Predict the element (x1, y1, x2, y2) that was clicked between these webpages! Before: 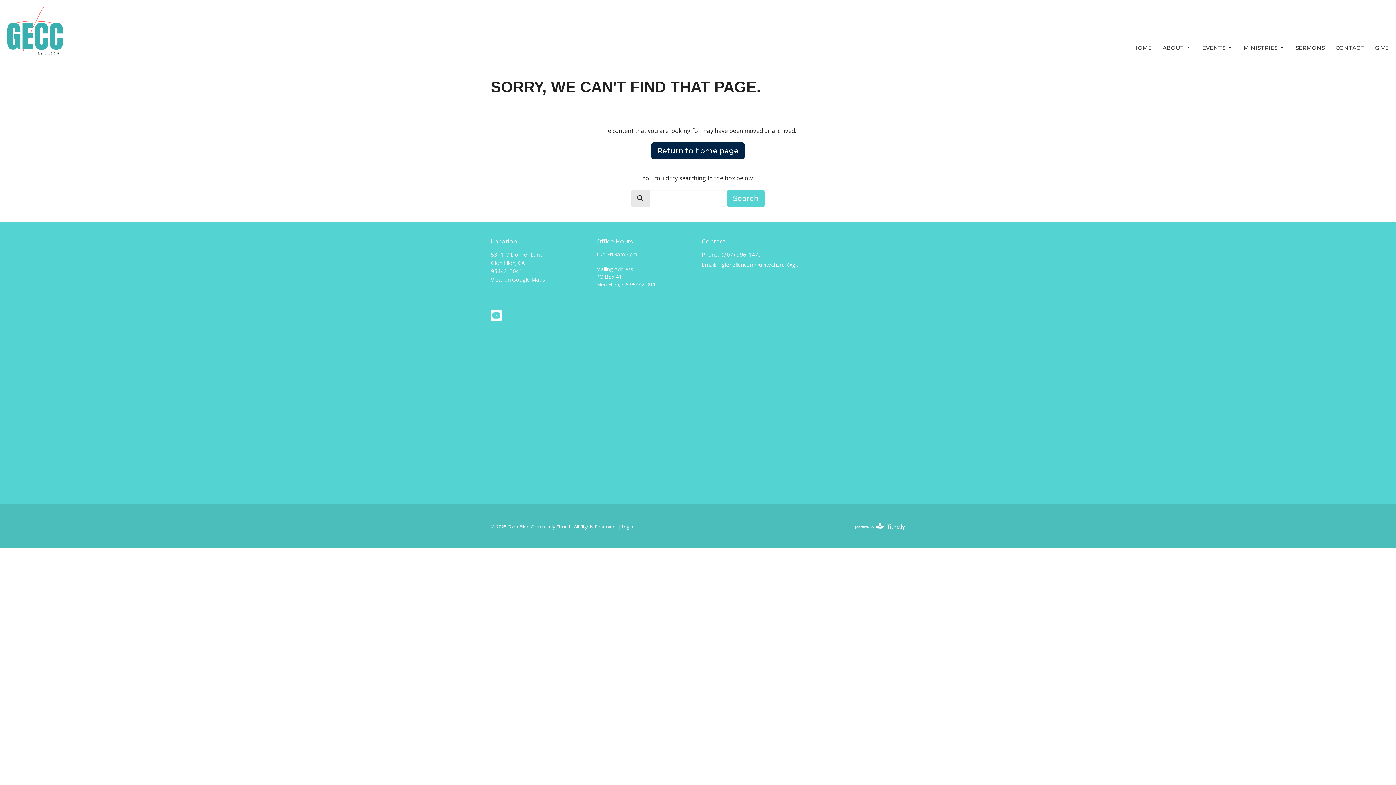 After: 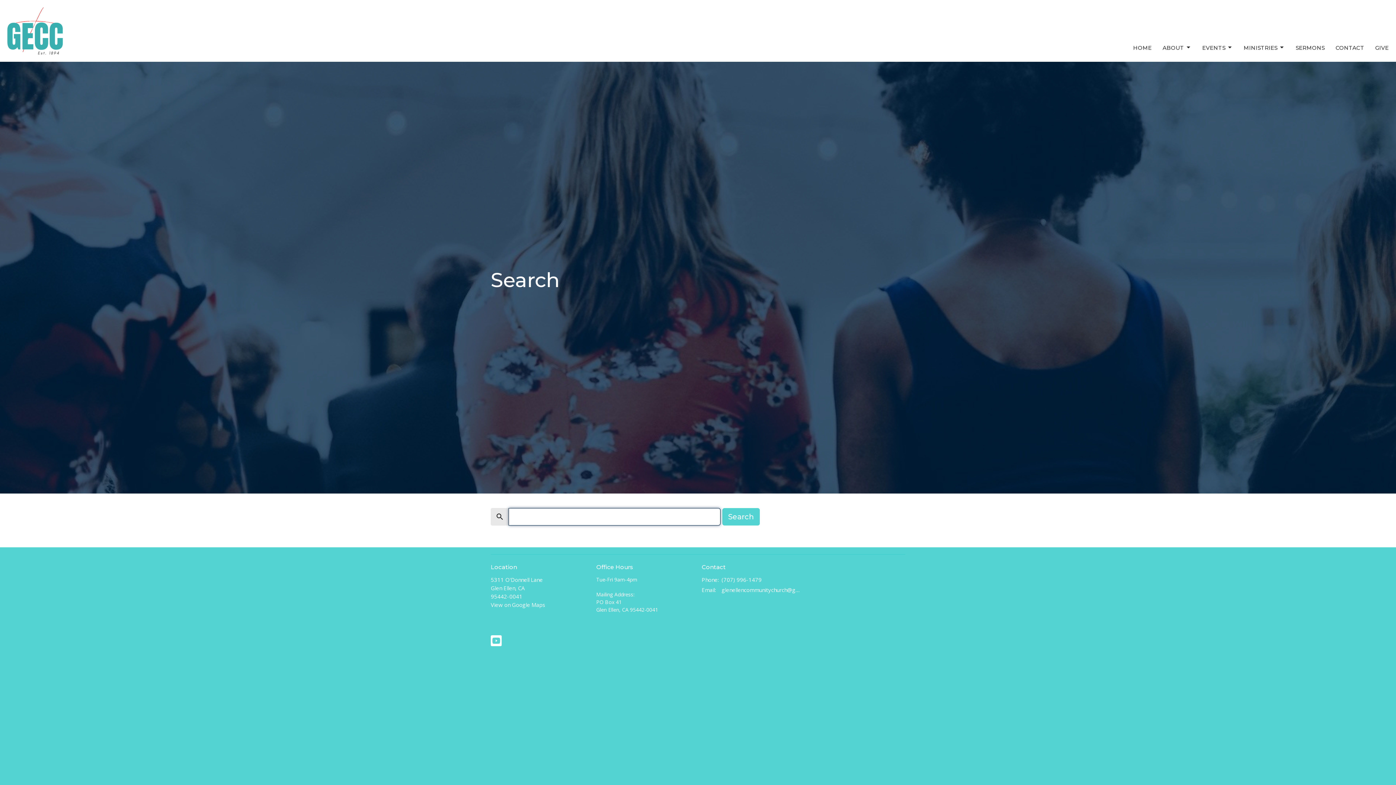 Action: bbox: (727, 189, 764, 207) label: Search